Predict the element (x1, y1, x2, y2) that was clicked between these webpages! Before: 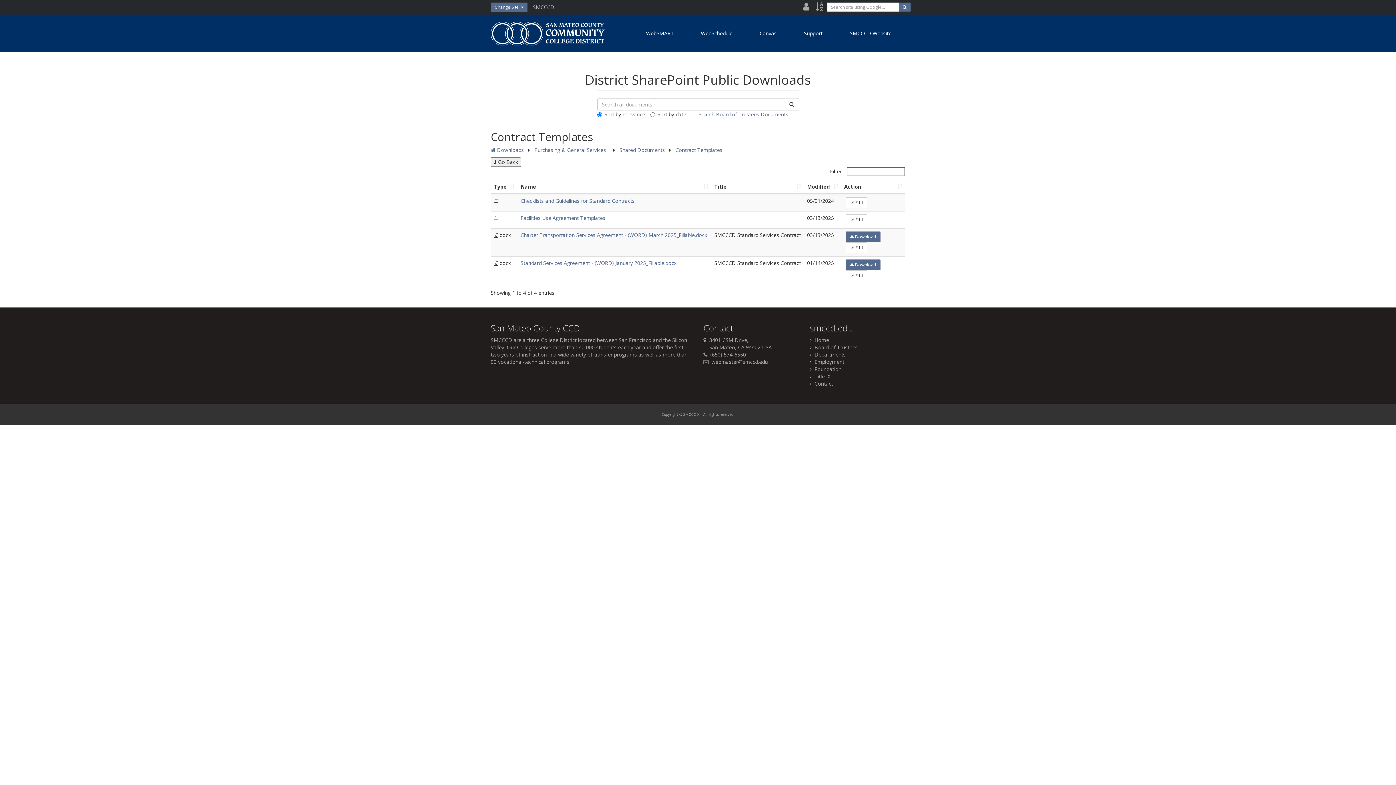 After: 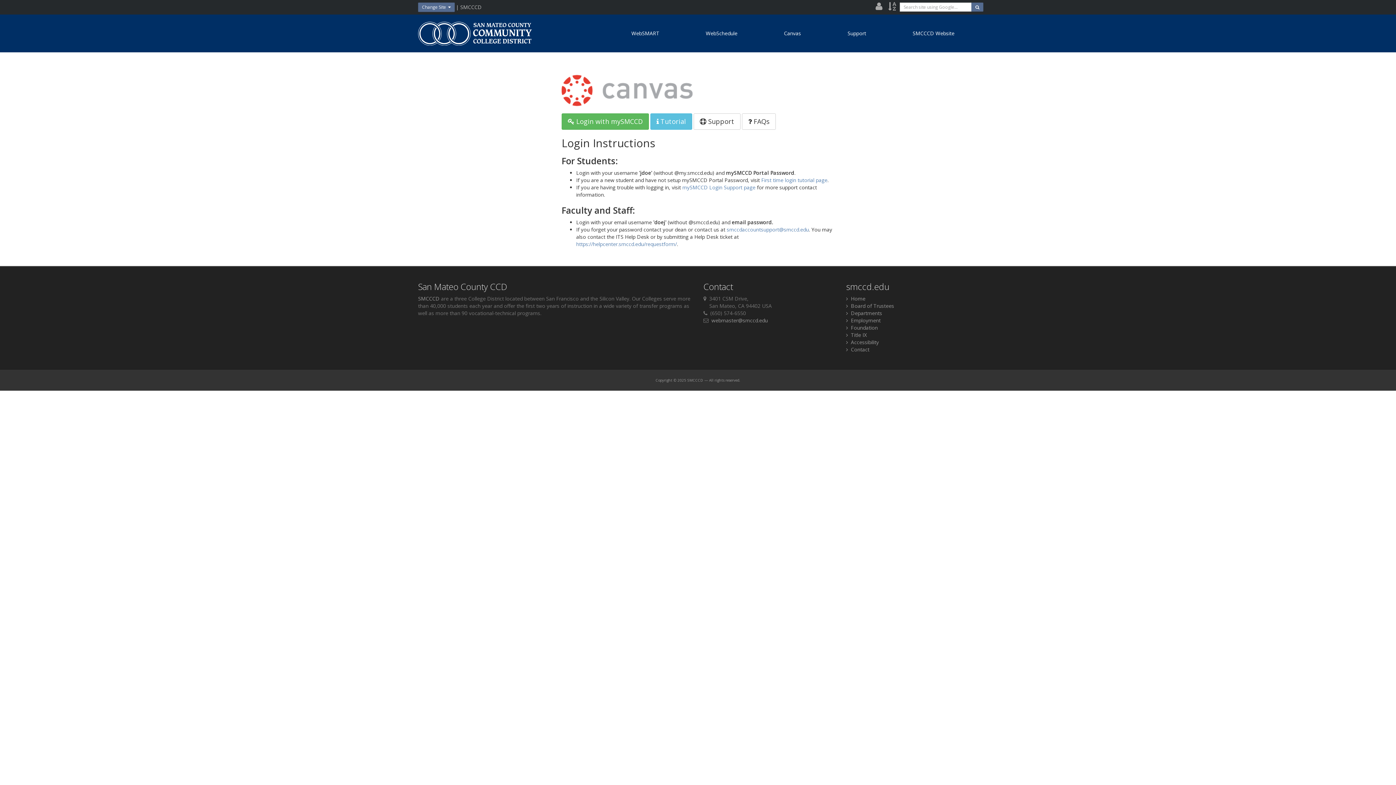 Action: label: Canvas bbox: (746, 26, 790, 40)